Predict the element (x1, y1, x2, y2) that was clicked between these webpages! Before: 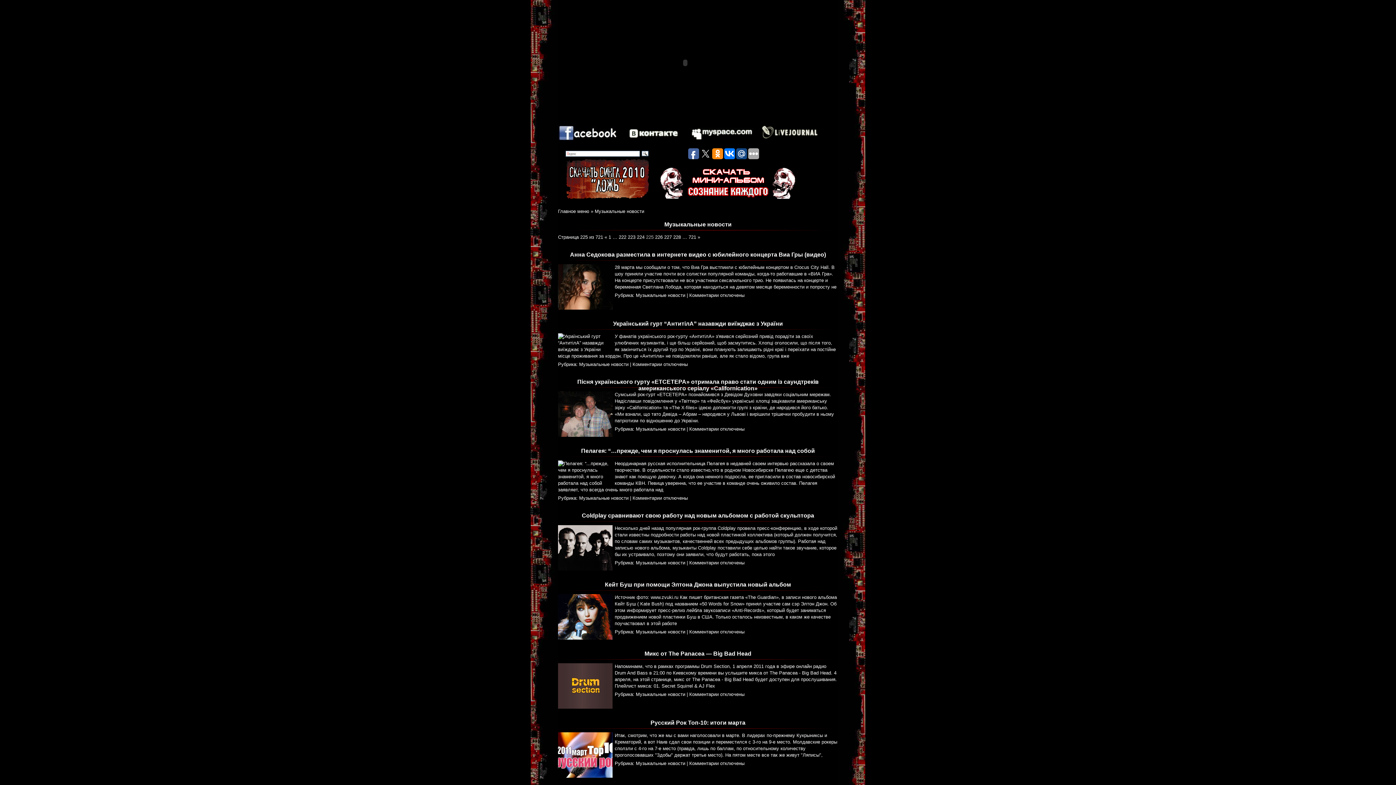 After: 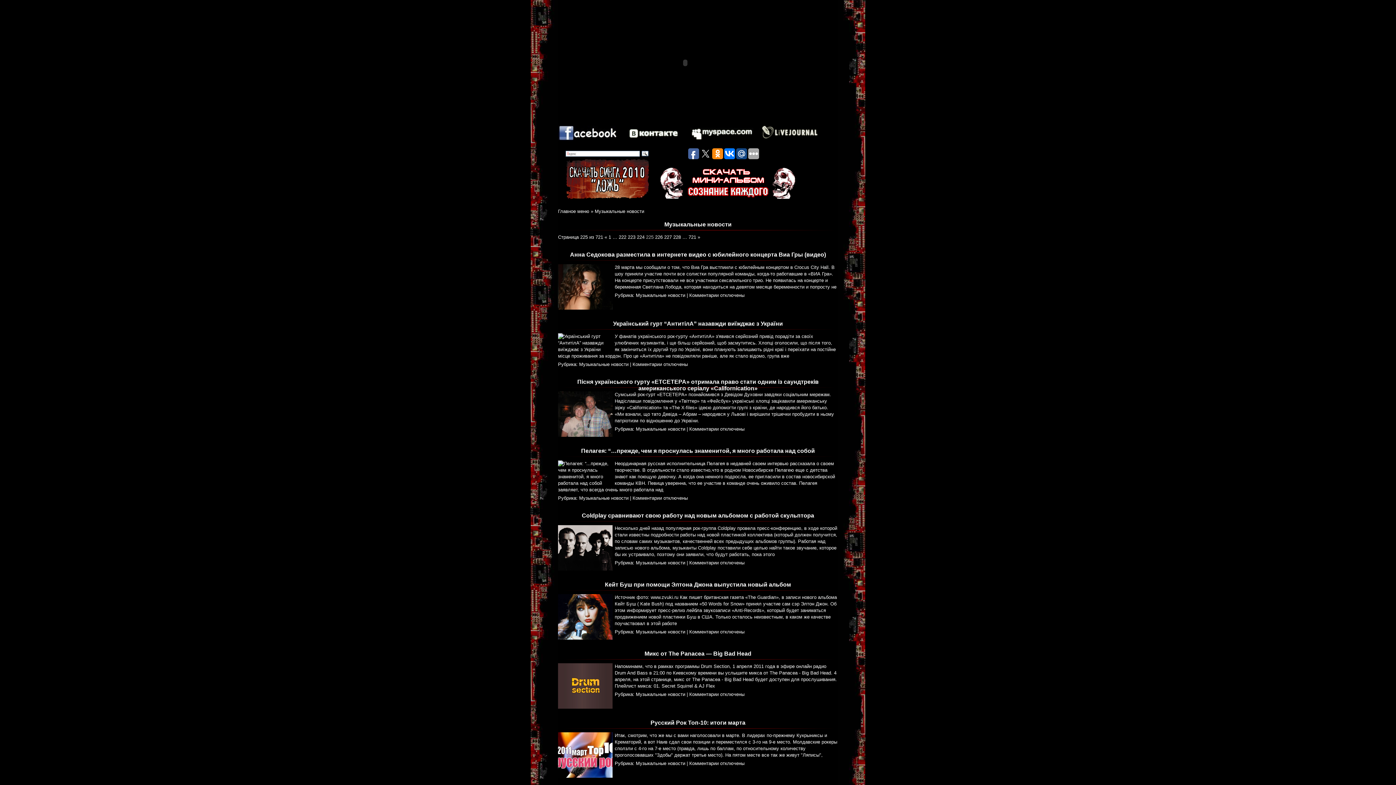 Action: bbox: (756, 136, 823, 141)